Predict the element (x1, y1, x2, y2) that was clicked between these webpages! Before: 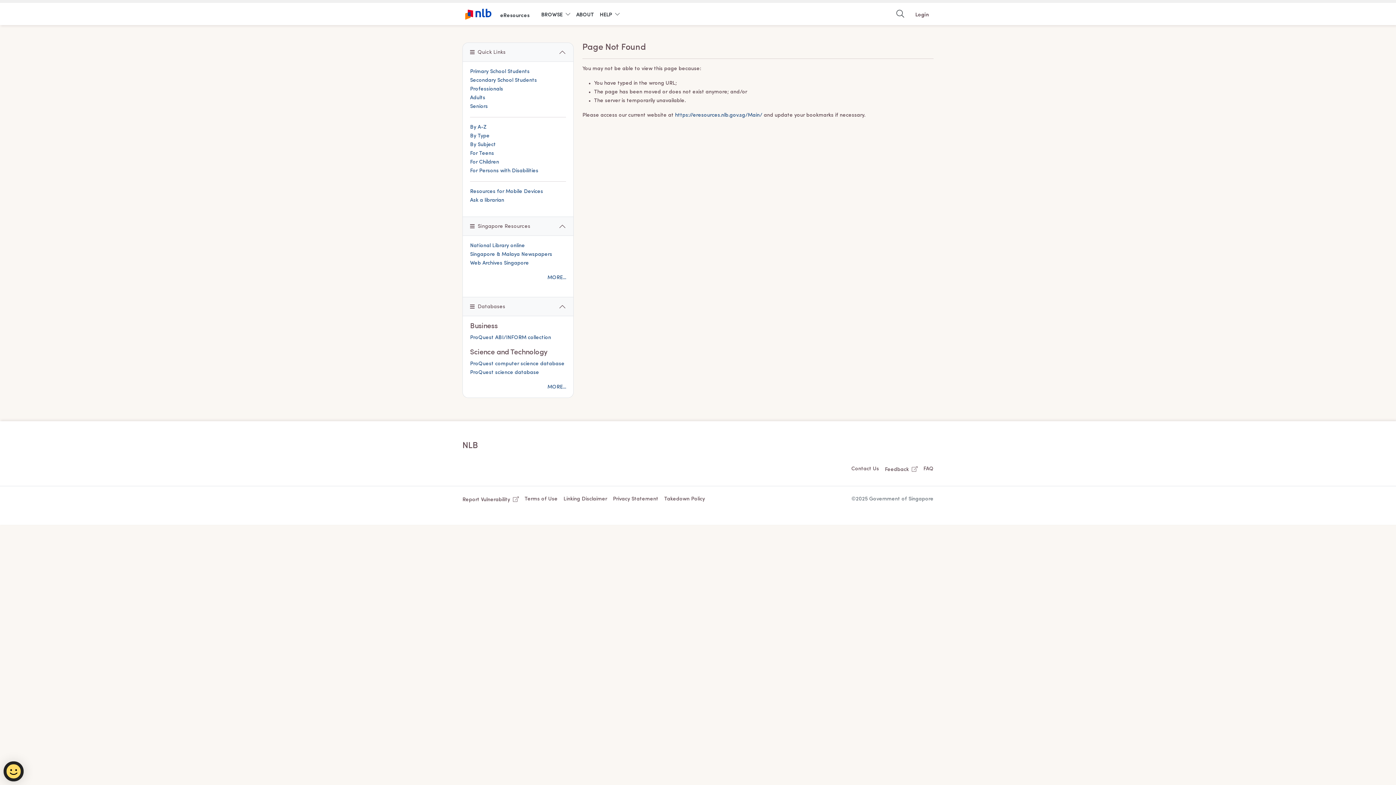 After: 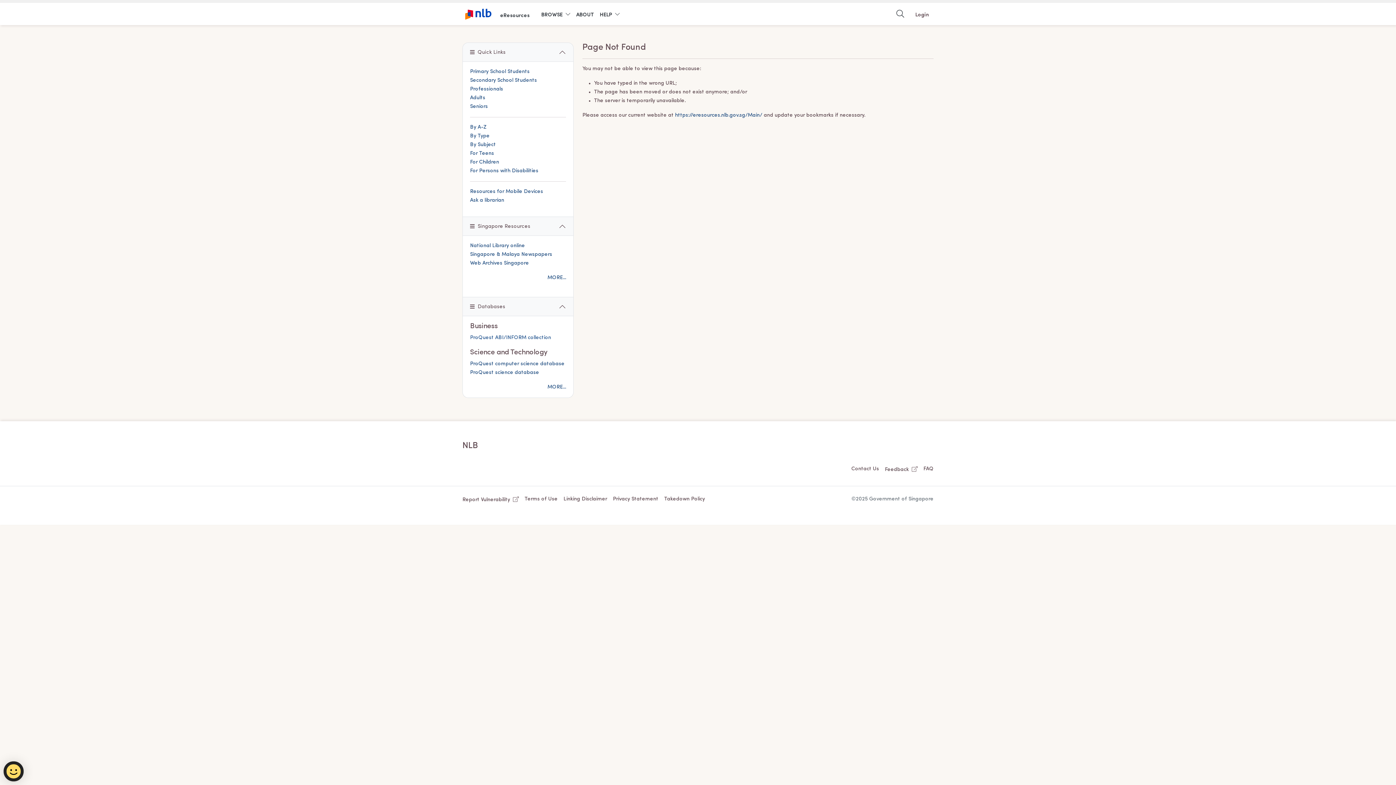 Action: bbox: (470, 335, 551, 340) label: ProQuest ABI/INFORM collection